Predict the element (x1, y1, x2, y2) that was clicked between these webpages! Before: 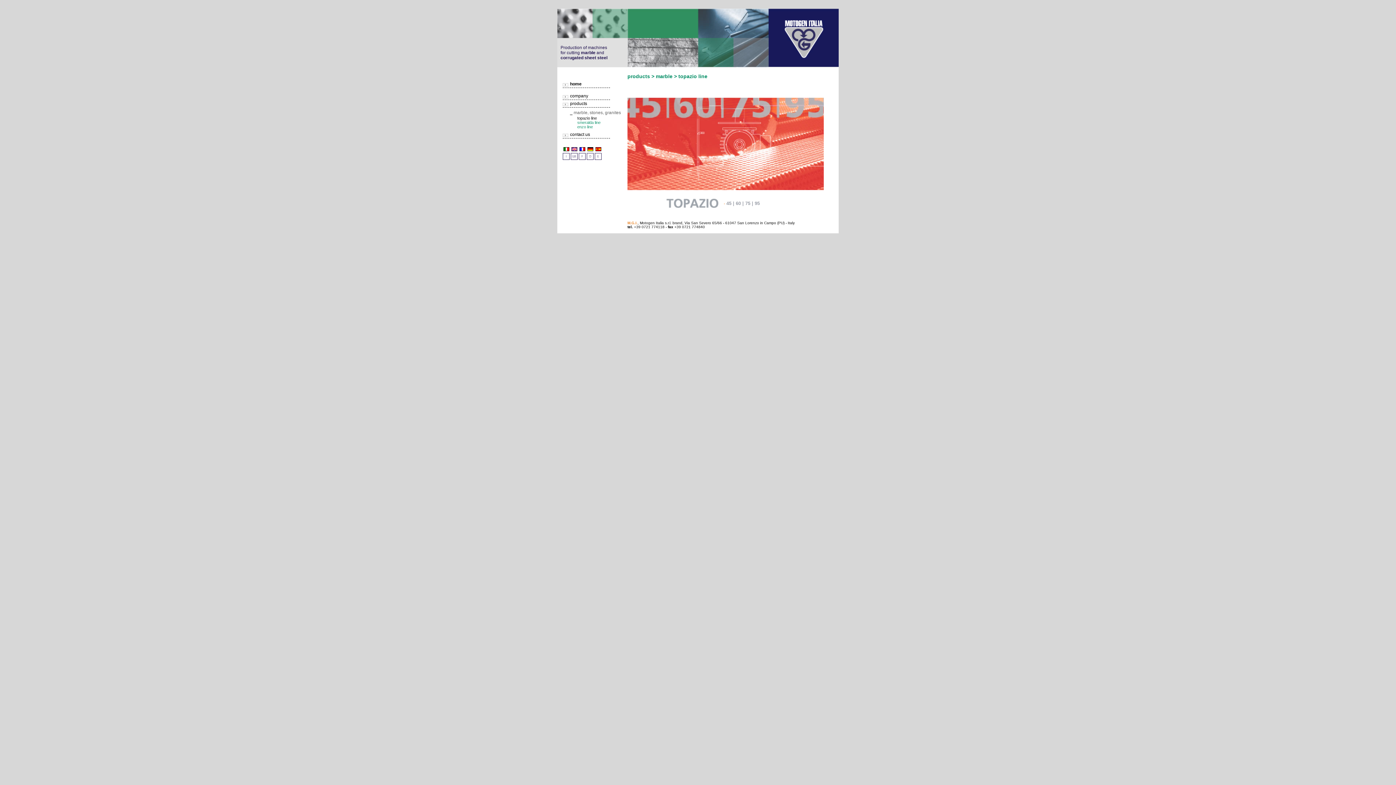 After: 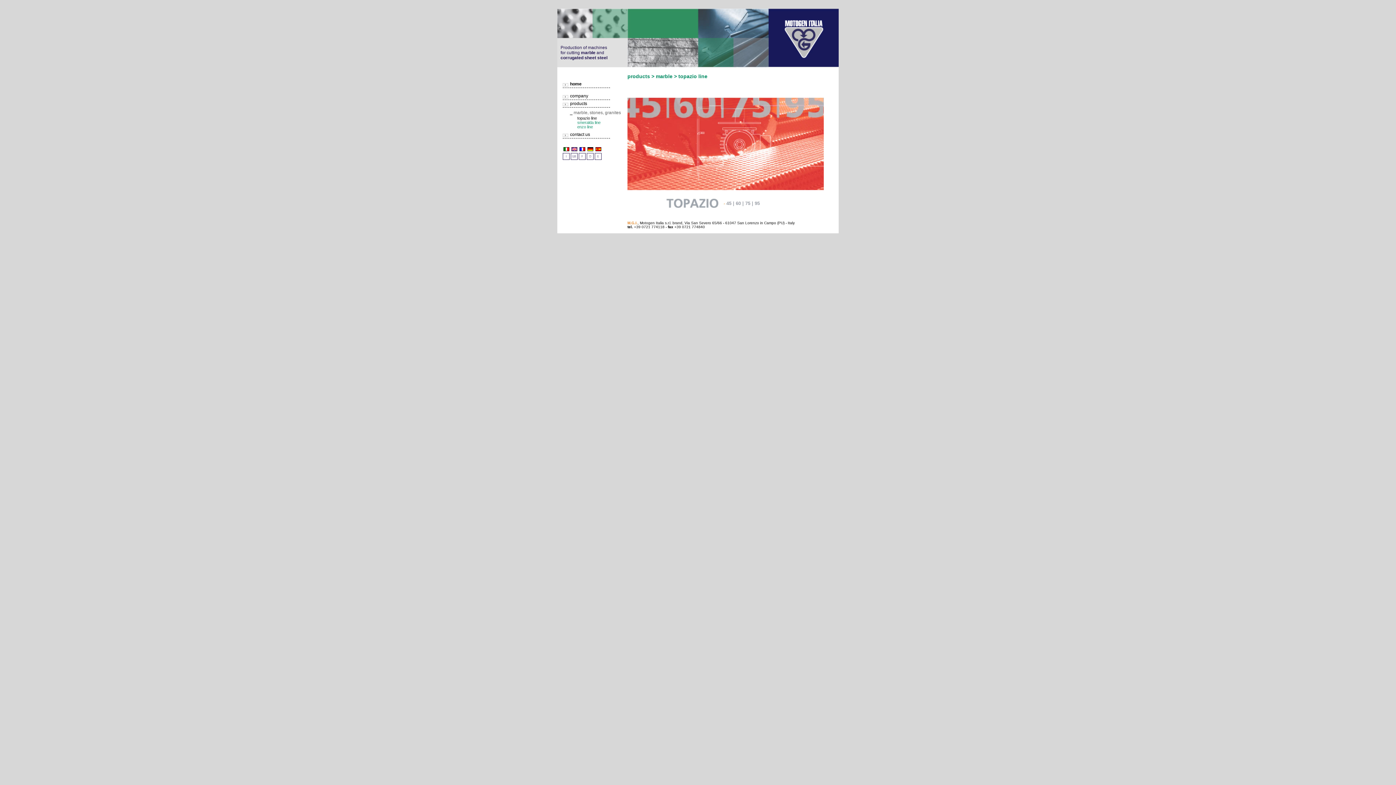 Action: label: marble, stones, granites bbox: (573, 110, 621, 115)